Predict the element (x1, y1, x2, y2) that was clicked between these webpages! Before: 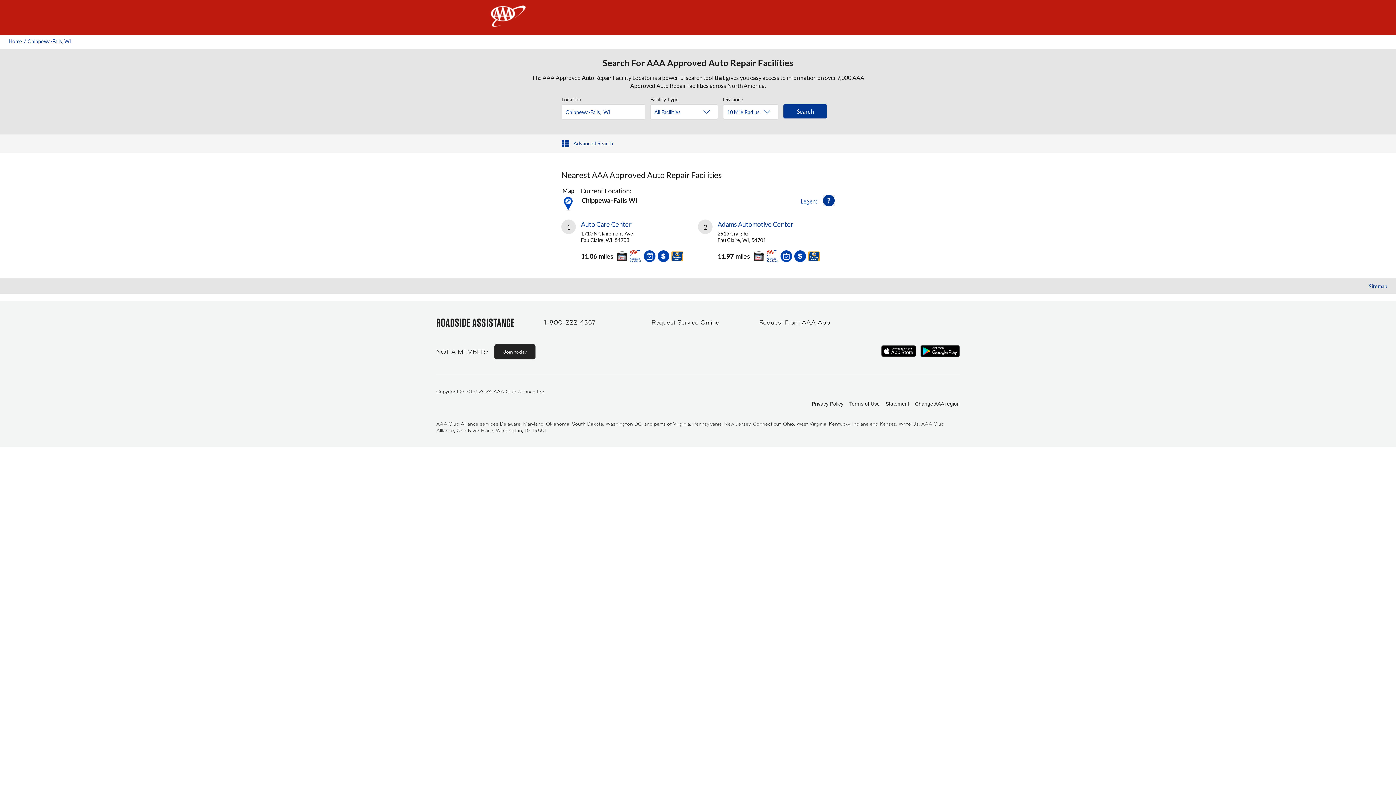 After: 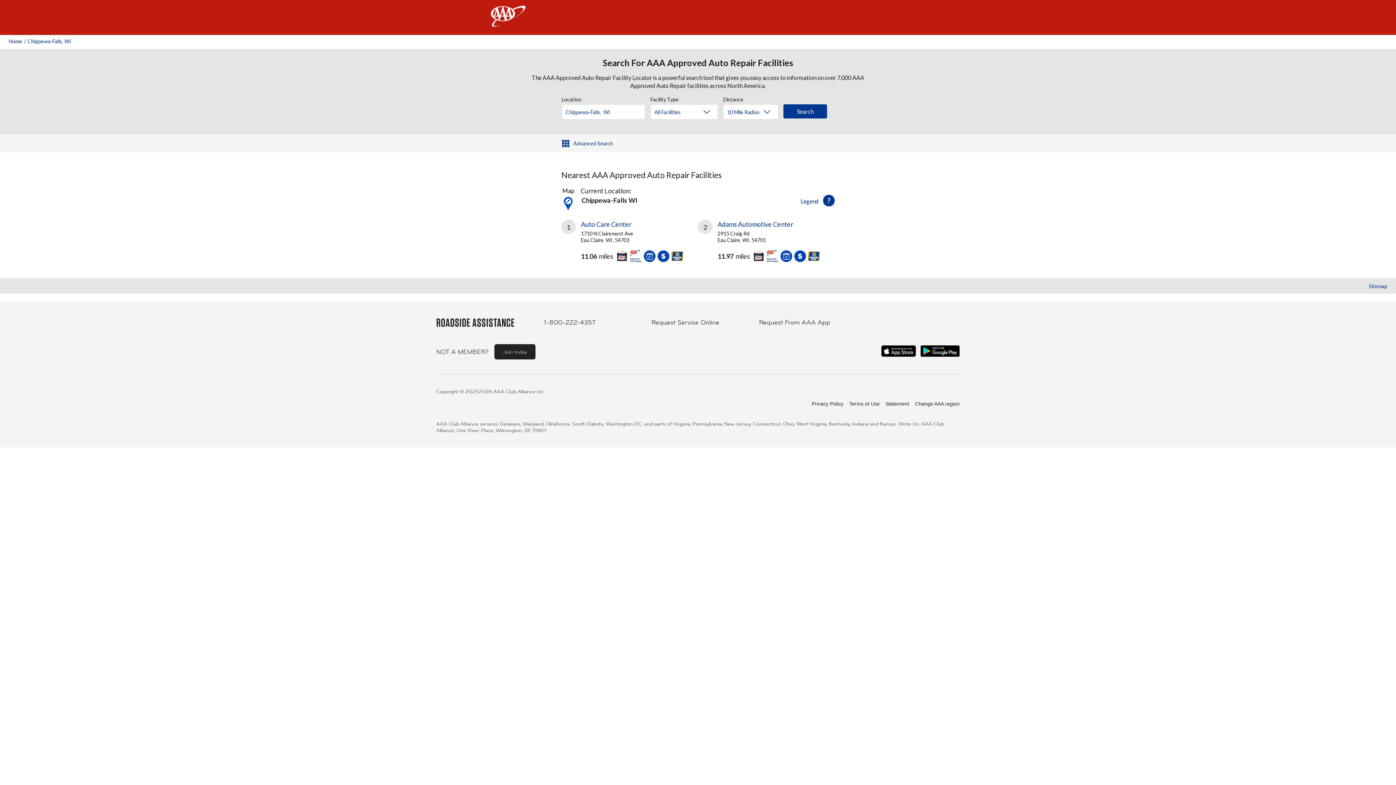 Action: bbox: (494, 344, 535, 359) label: Join today